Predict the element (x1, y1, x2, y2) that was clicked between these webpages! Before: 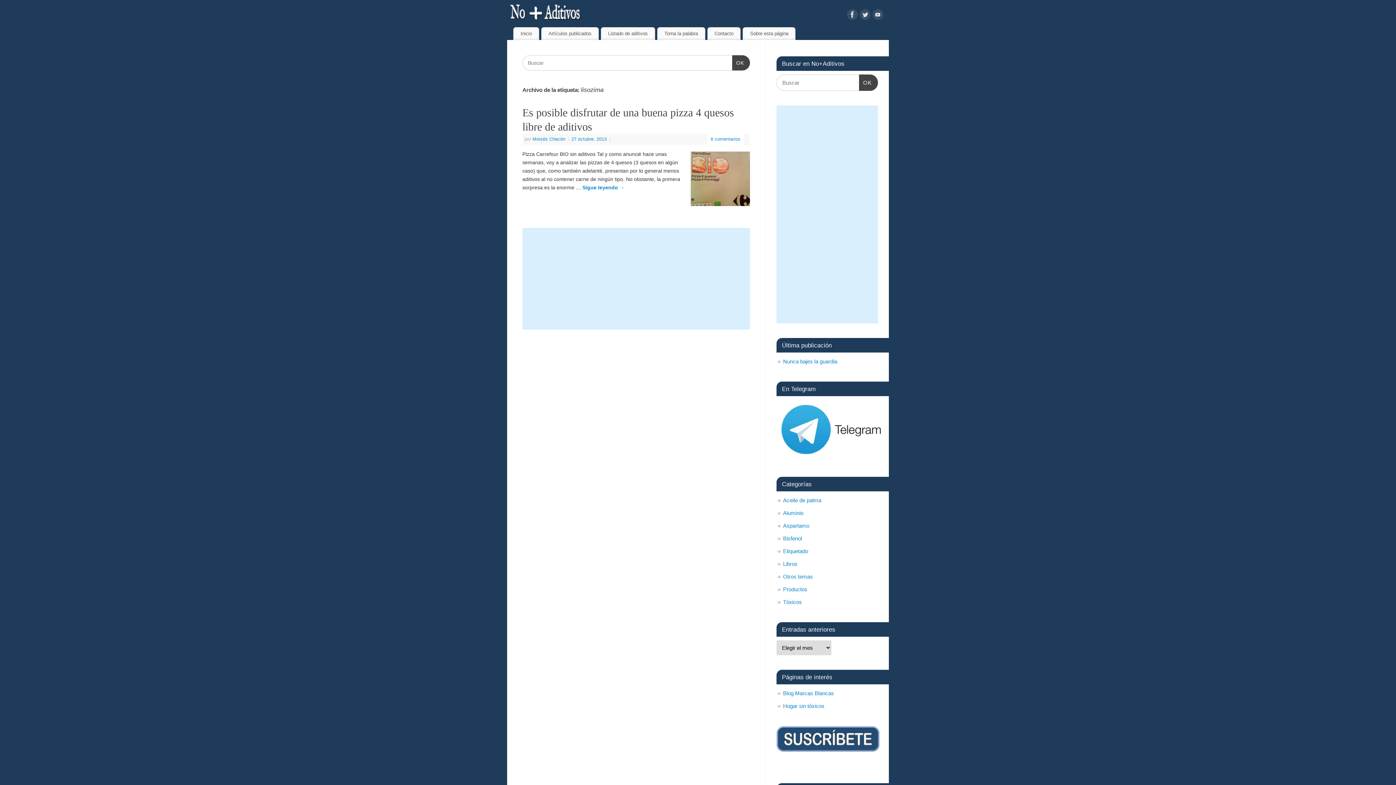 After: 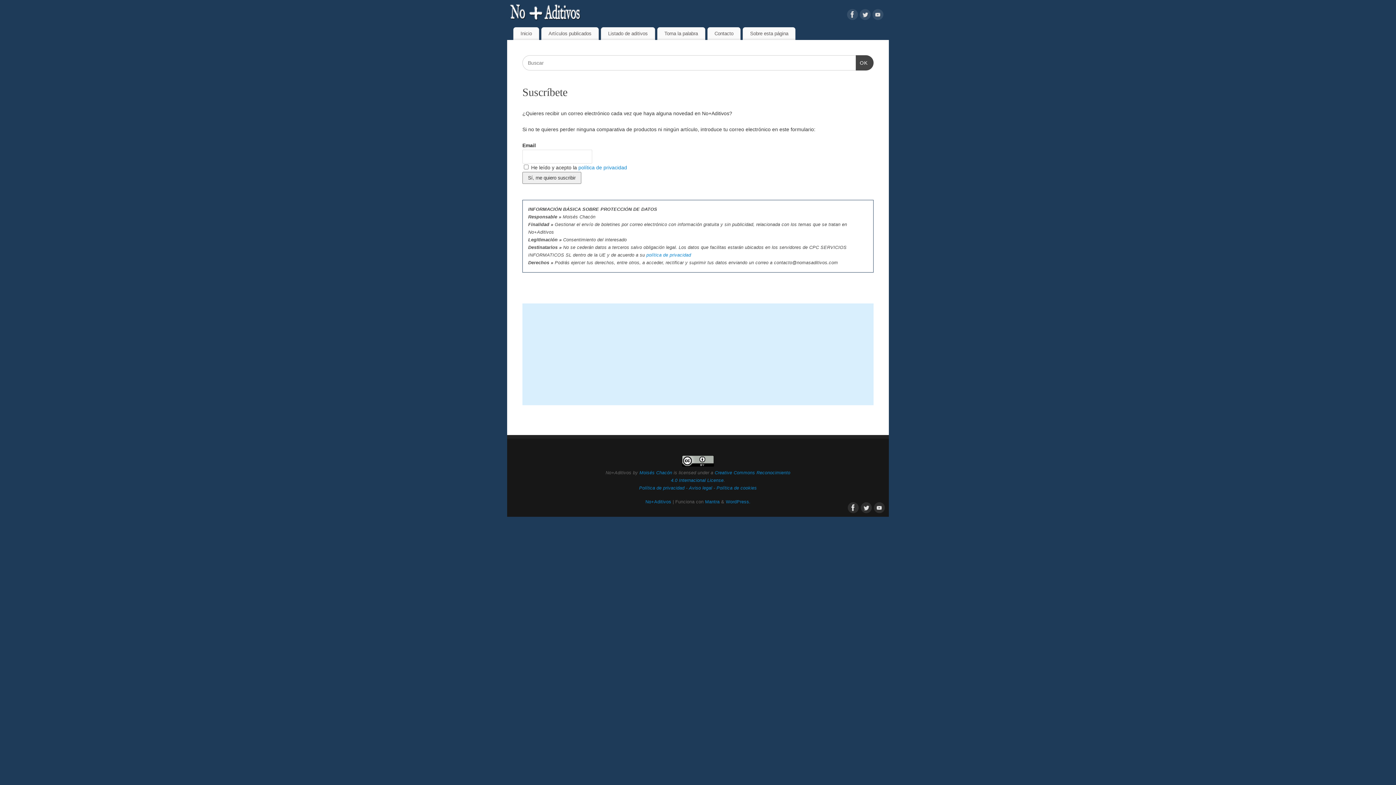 Action: bbox: (776, 747, 879, 753)